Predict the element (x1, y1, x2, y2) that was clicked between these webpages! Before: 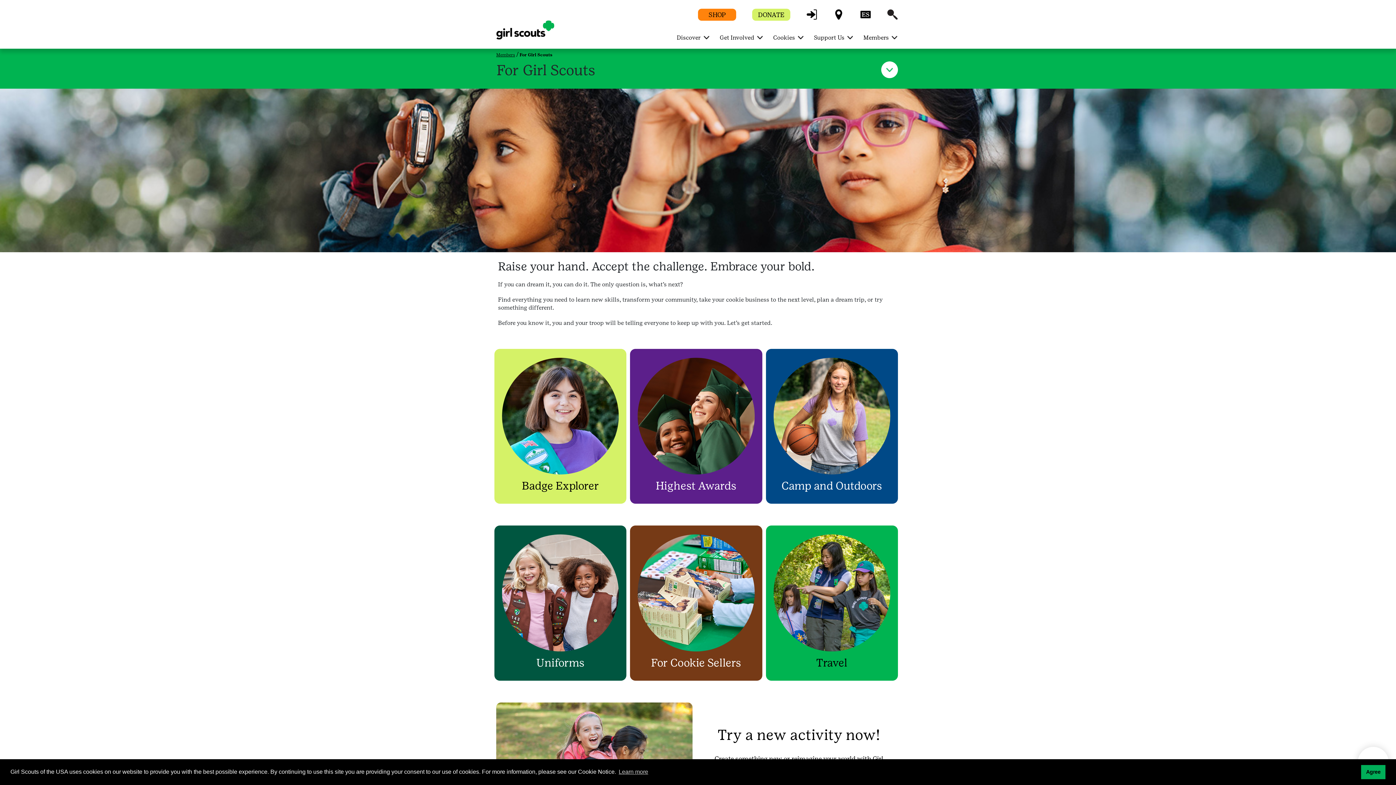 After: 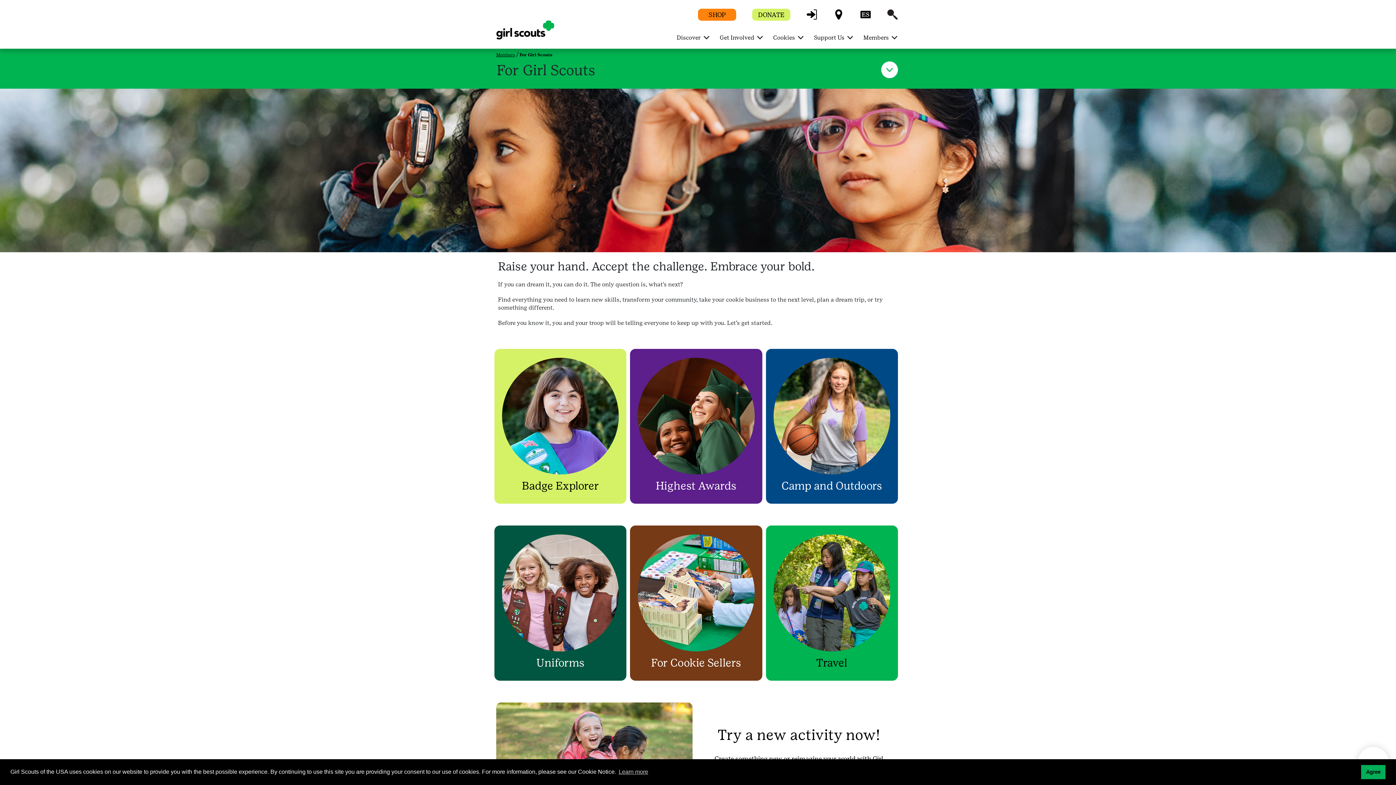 Action: label: DONATE bbox: (752, 9, 790, 19)